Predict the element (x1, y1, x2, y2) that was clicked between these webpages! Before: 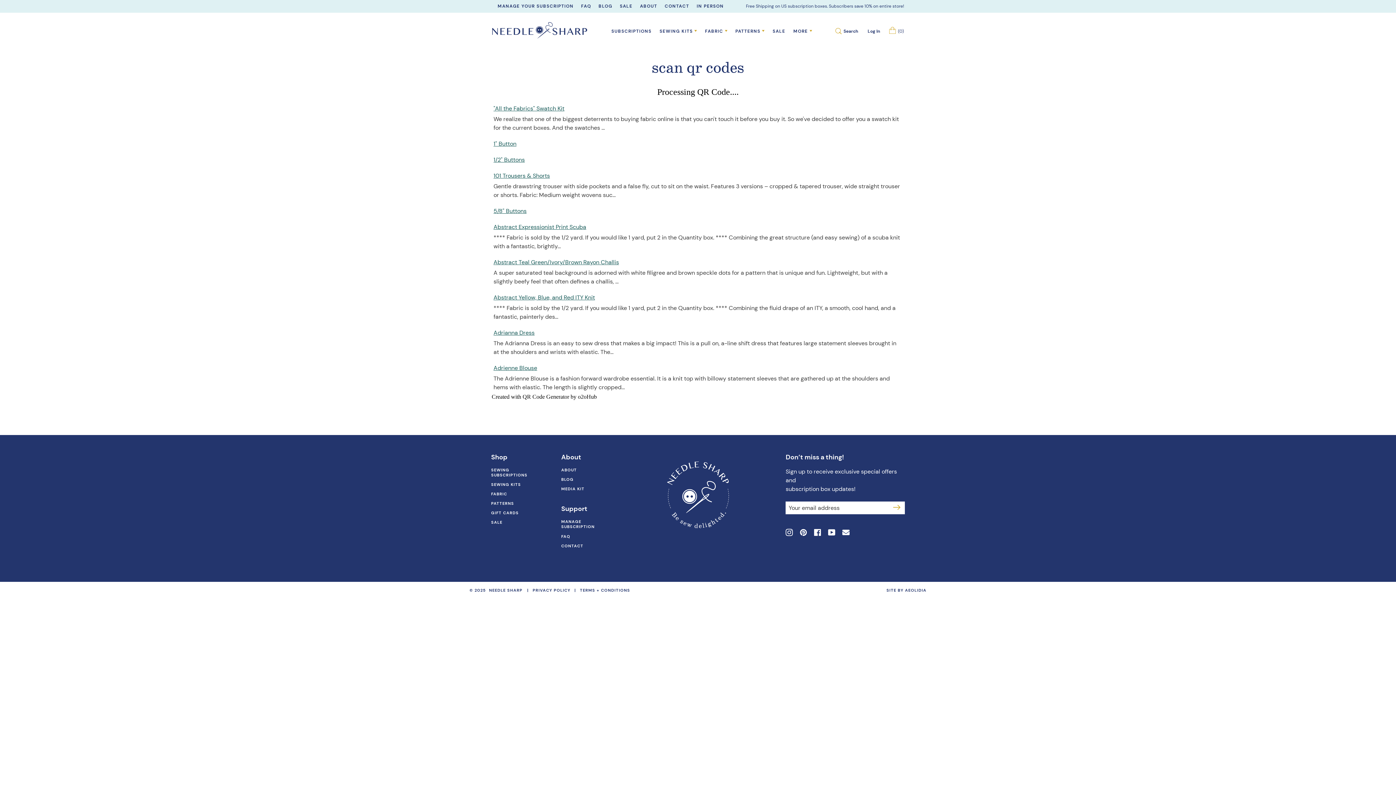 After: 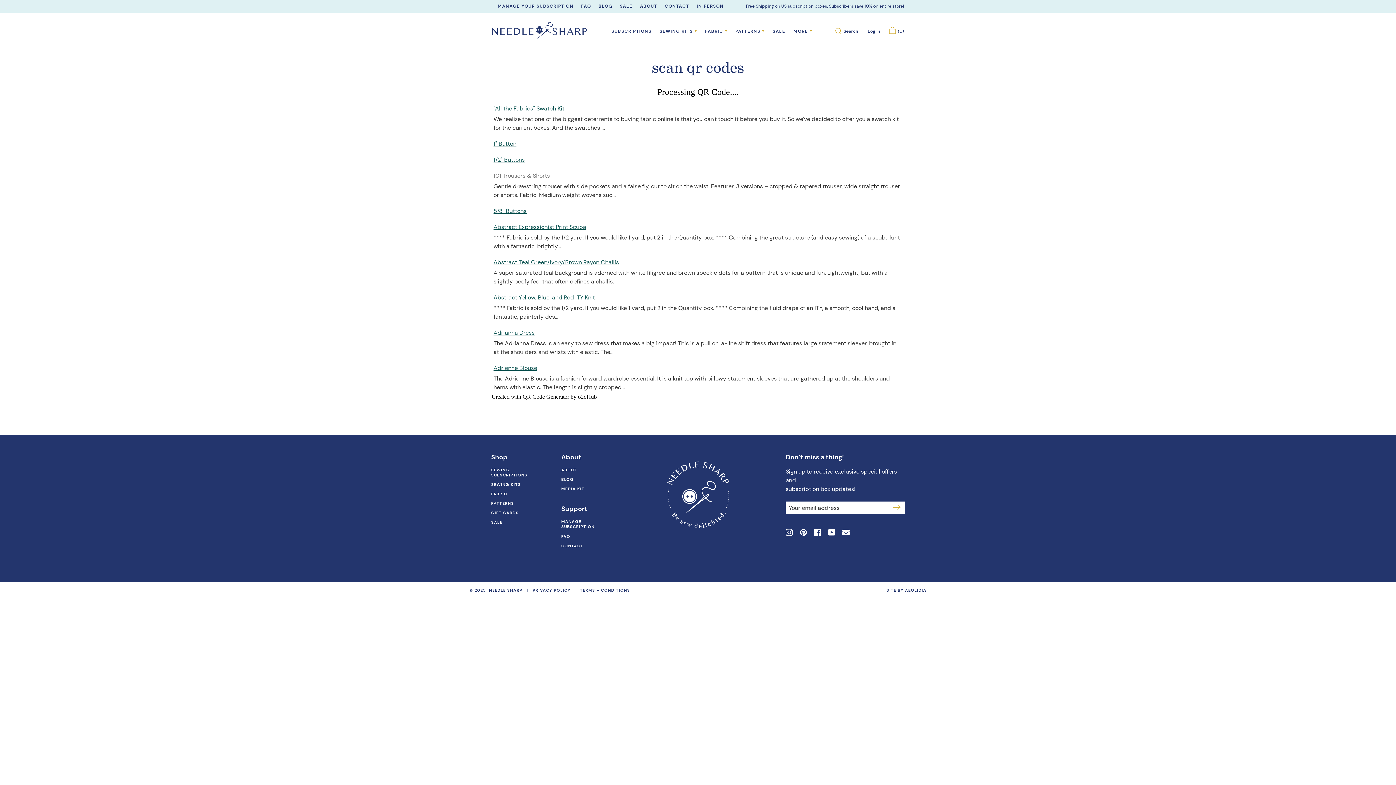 Action: bbox: (493, 171, 550, 179) label: 101 Trousers & Shorts